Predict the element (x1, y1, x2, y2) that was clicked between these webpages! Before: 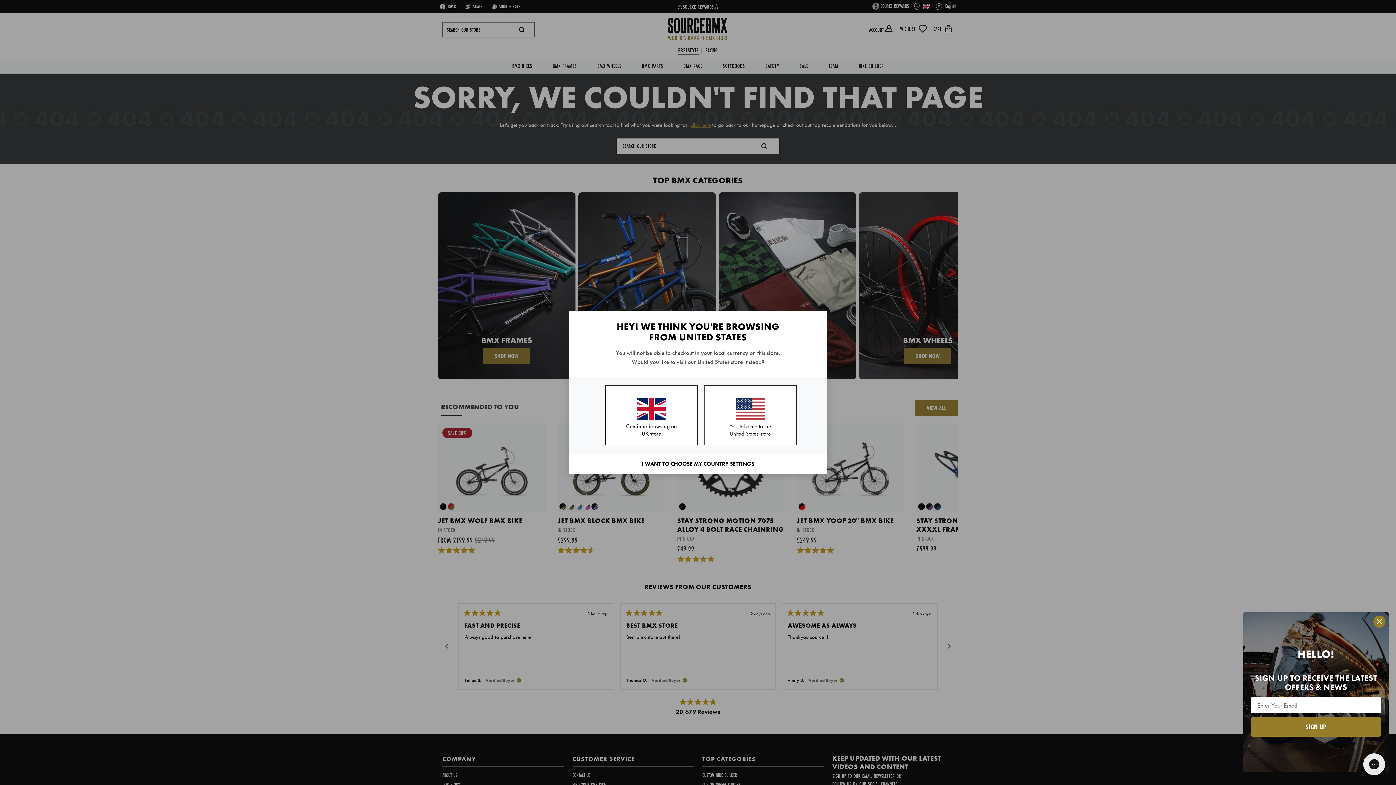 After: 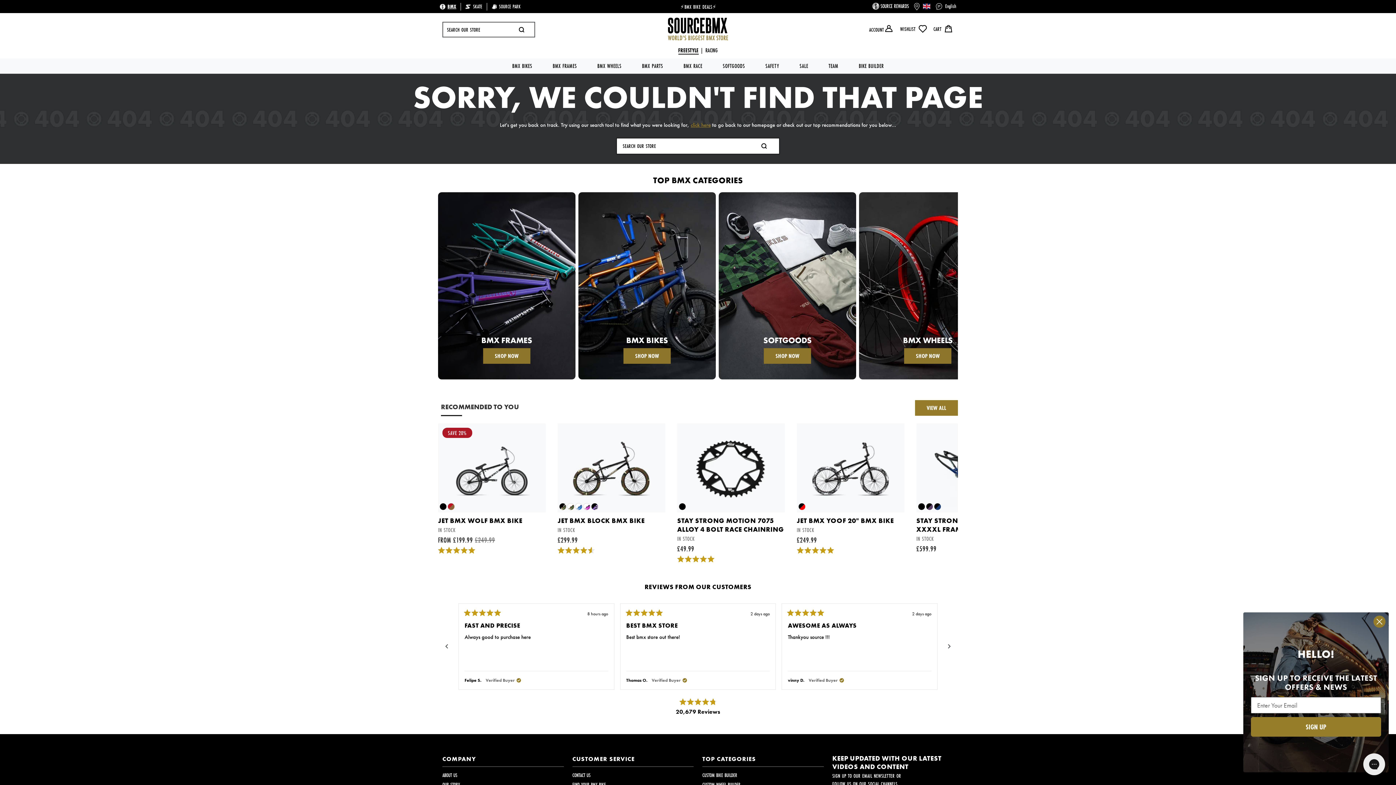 Action: label: Continue browsing on UK store bbox: (605, 385, 698, 445)